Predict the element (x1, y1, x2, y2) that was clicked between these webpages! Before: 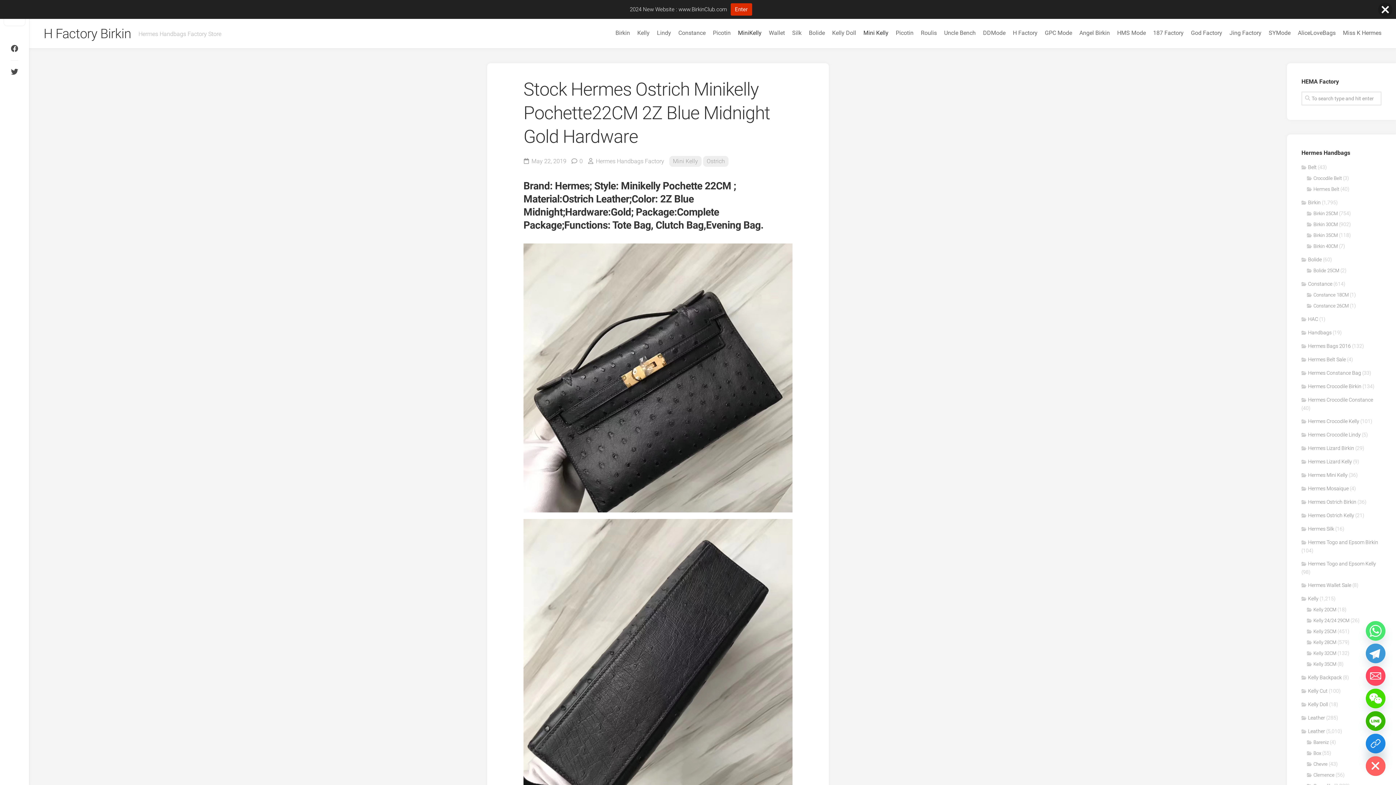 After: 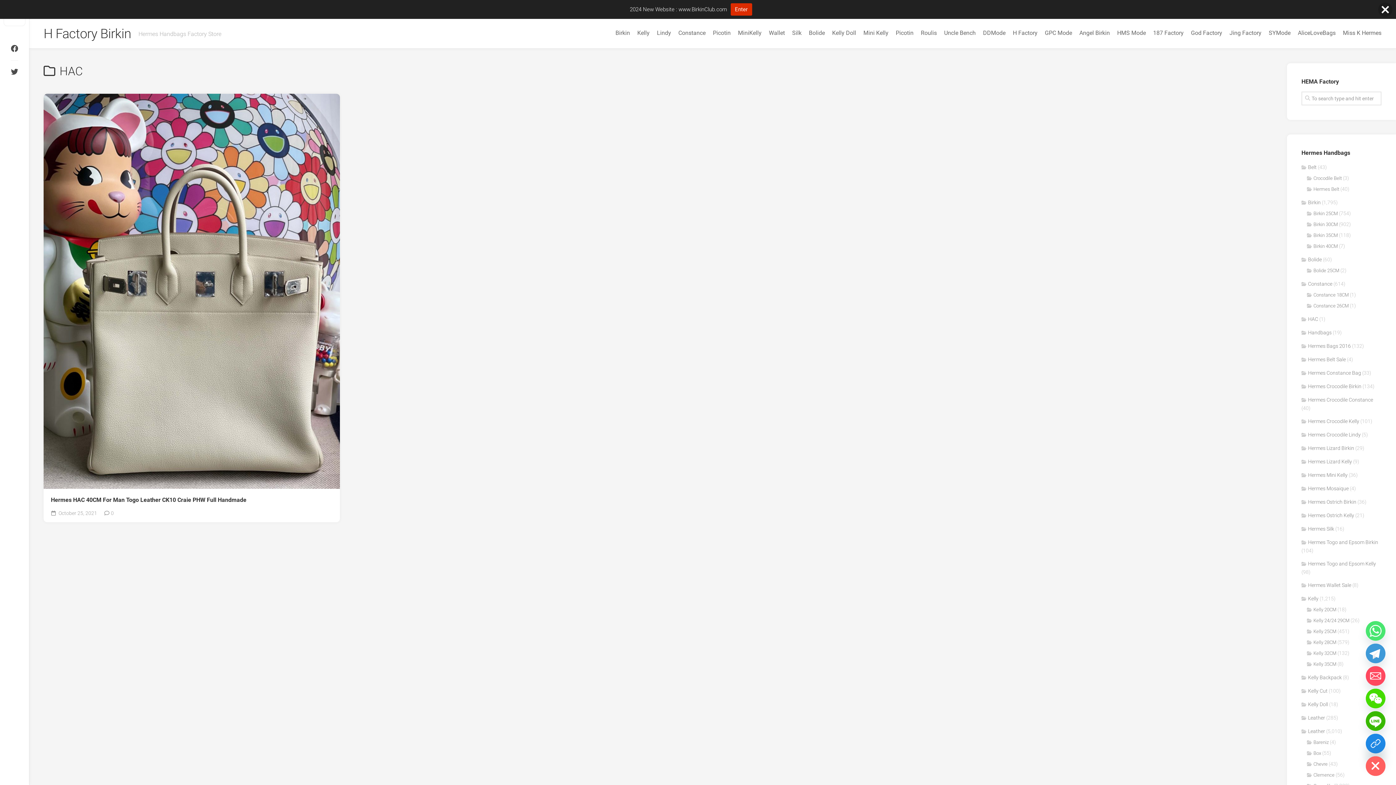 Action: bbox: (1301, 316, 1318, 322) label: HAC